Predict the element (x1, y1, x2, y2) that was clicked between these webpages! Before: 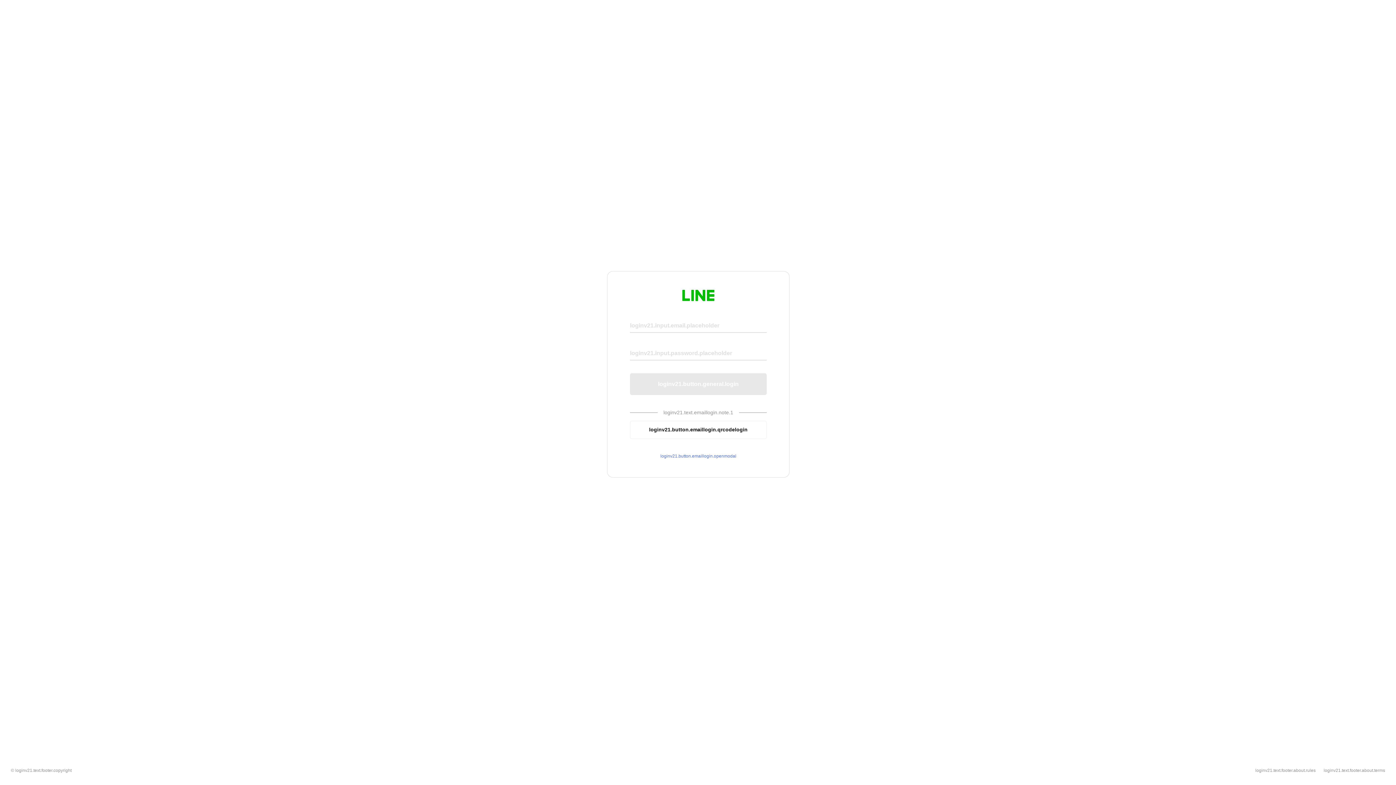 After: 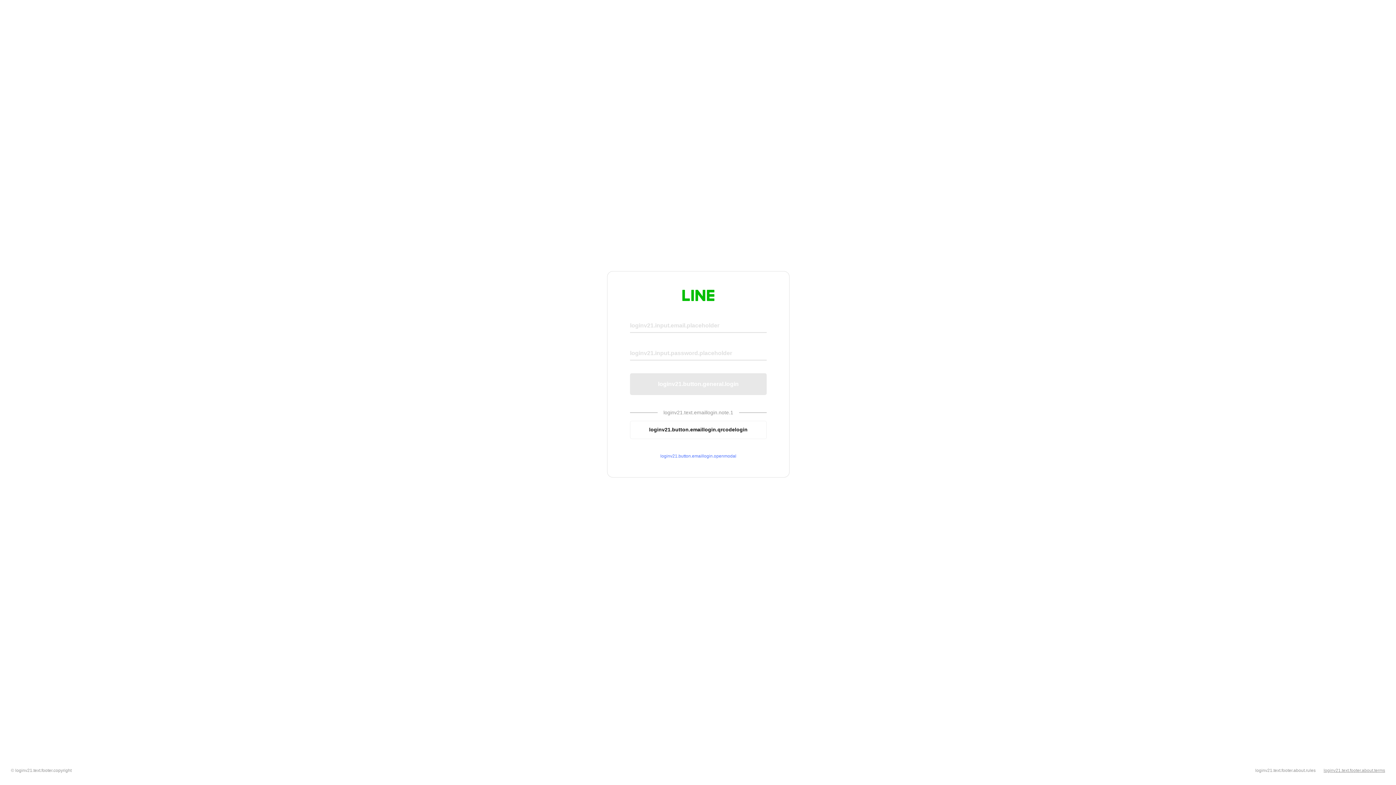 Action: label: loginv21.text.footer.about.terms bbox: (1324, 768, 1385, 773)